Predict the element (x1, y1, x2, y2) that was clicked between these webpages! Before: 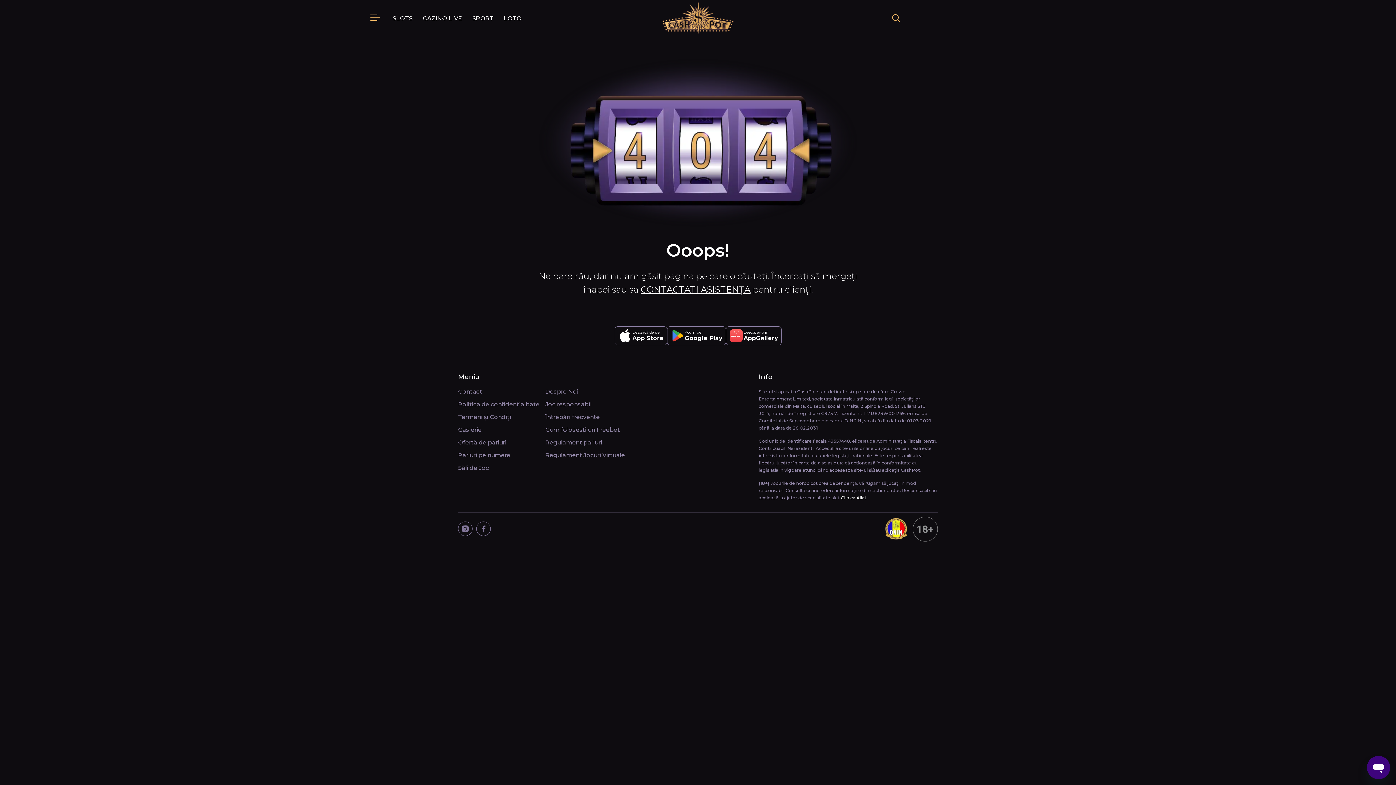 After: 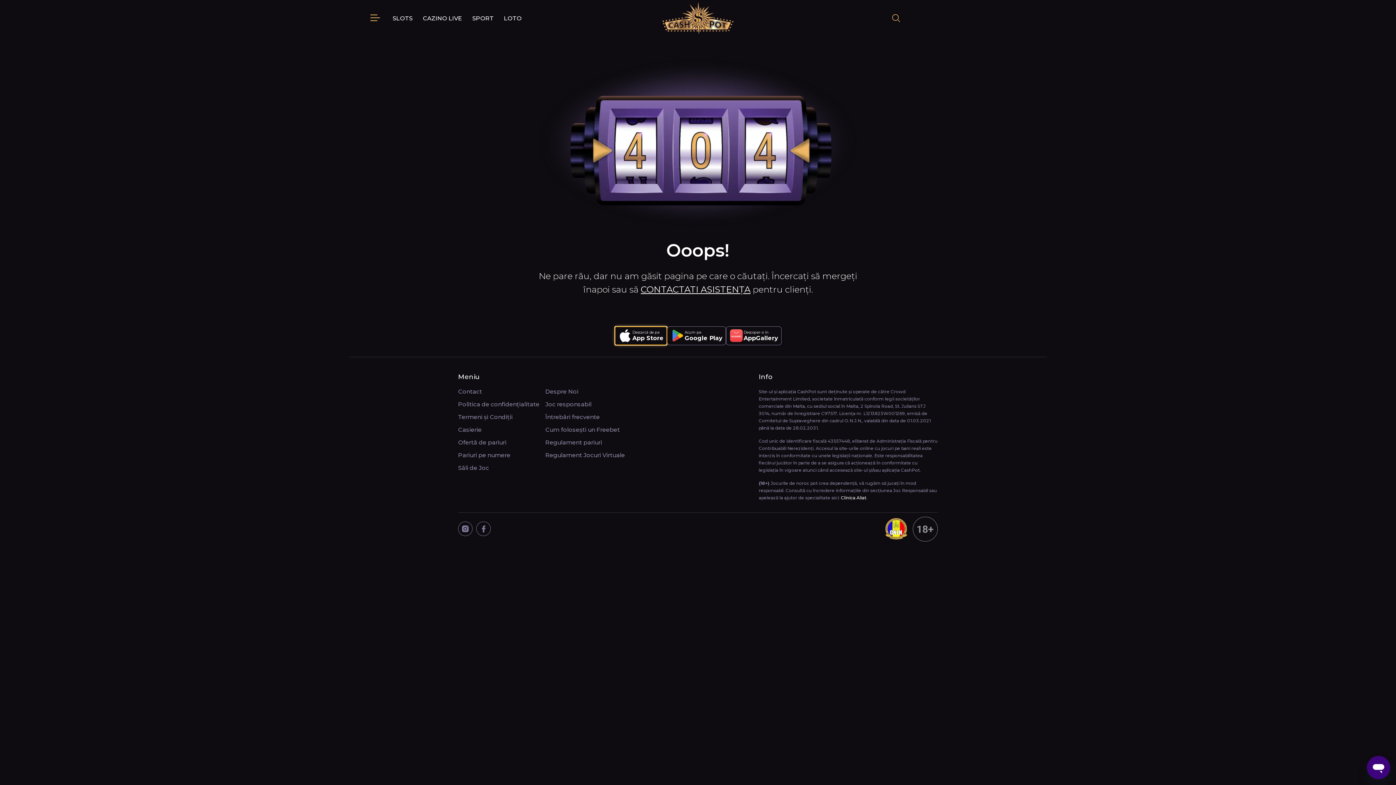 Action: label: Descarcă de pe
App Store bbox: (614, 326, 667, 345)